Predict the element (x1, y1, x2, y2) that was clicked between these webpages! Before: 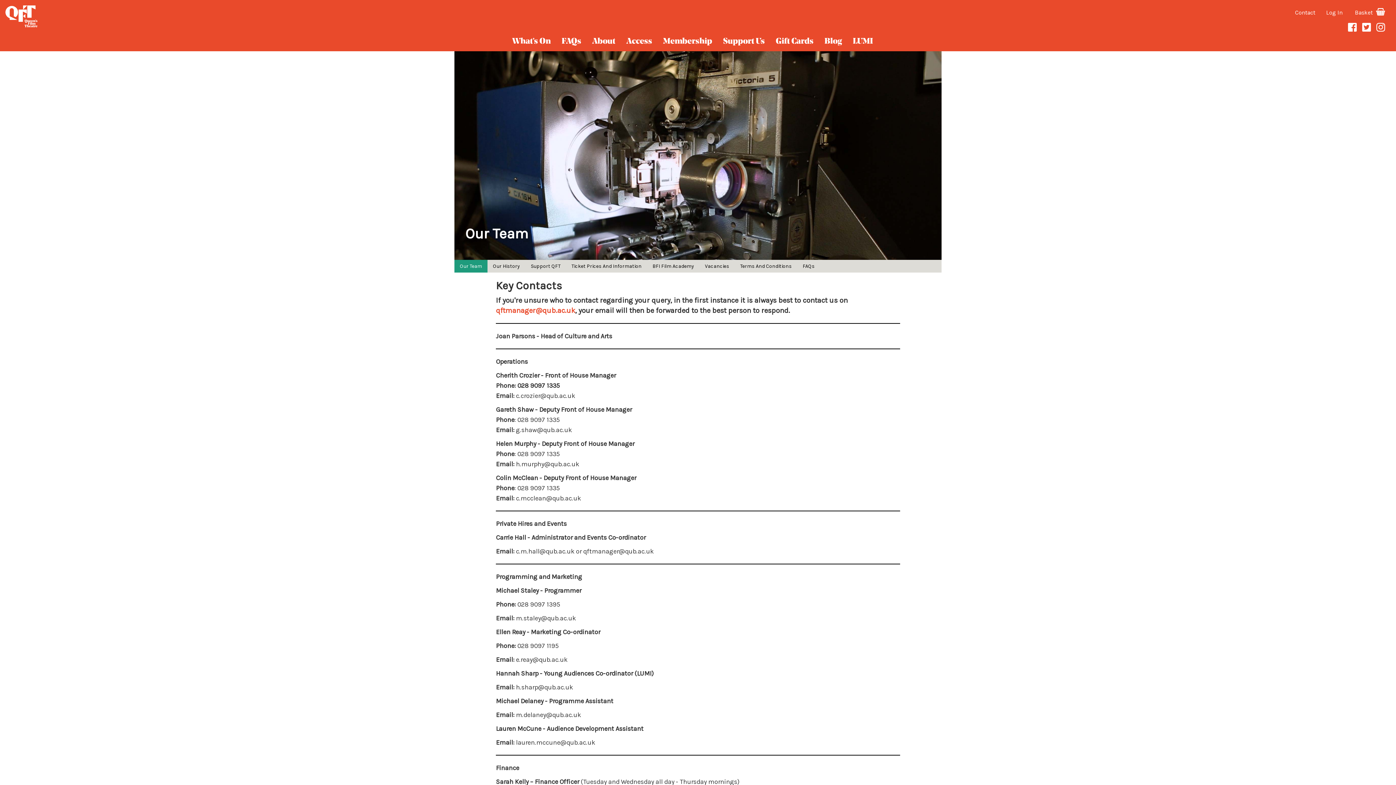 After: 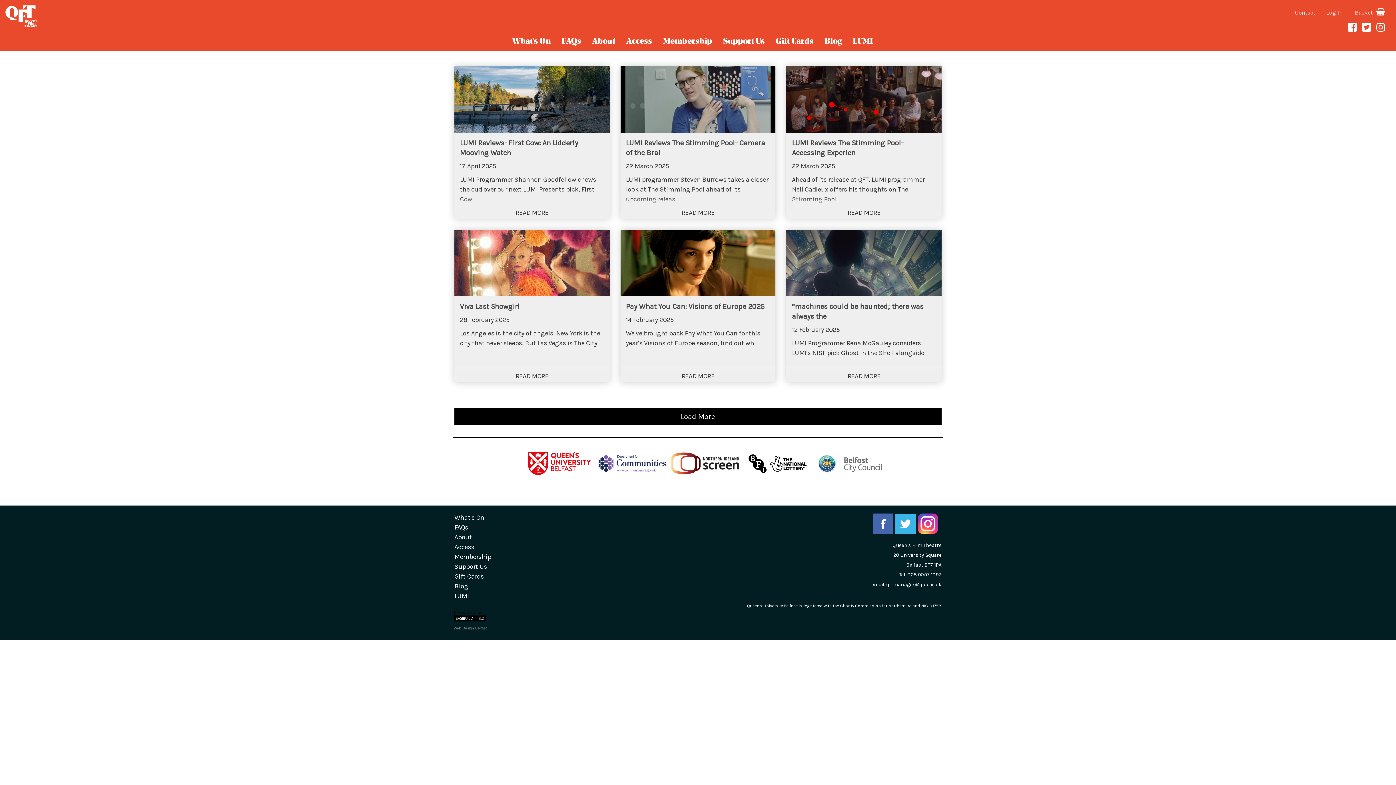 Action: bbox: (824, 32, 853, 50) label: Blog